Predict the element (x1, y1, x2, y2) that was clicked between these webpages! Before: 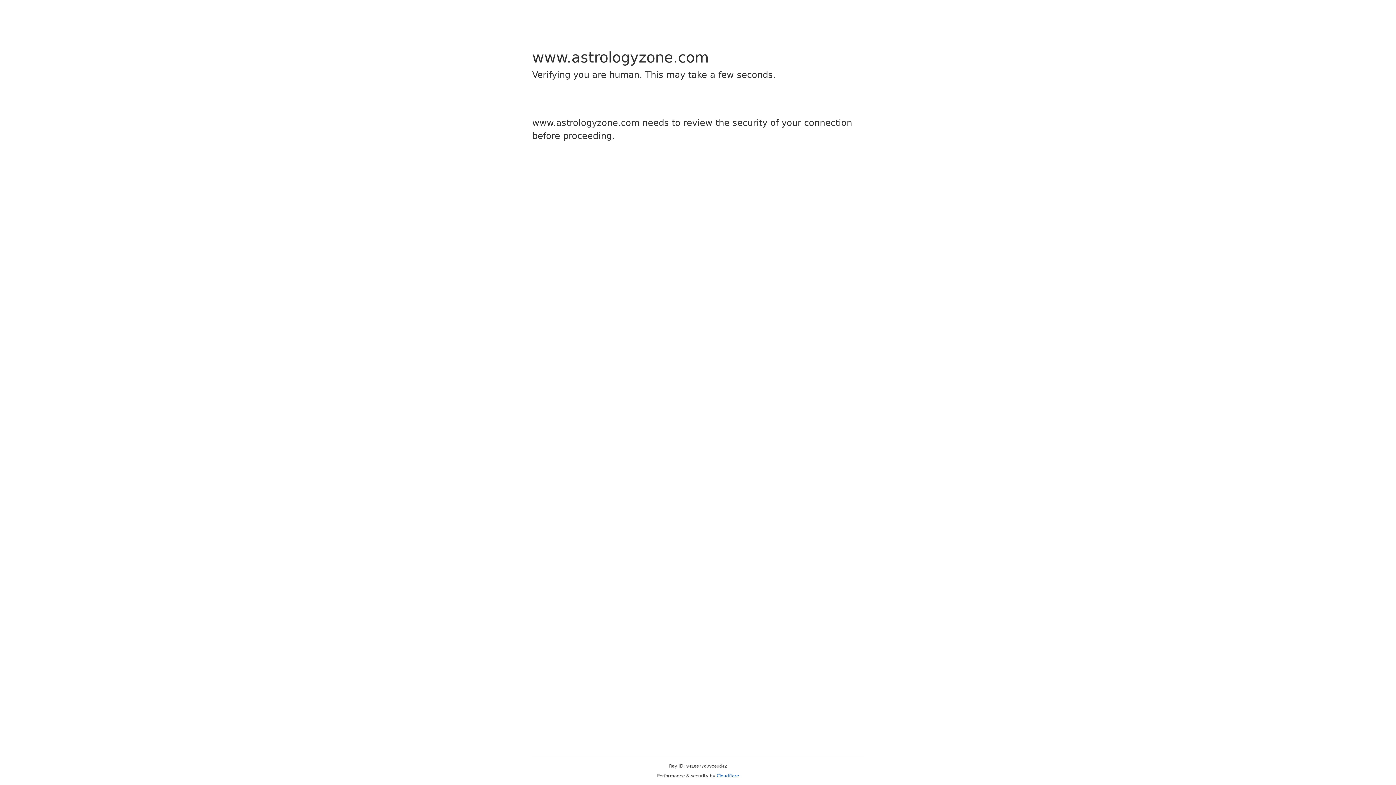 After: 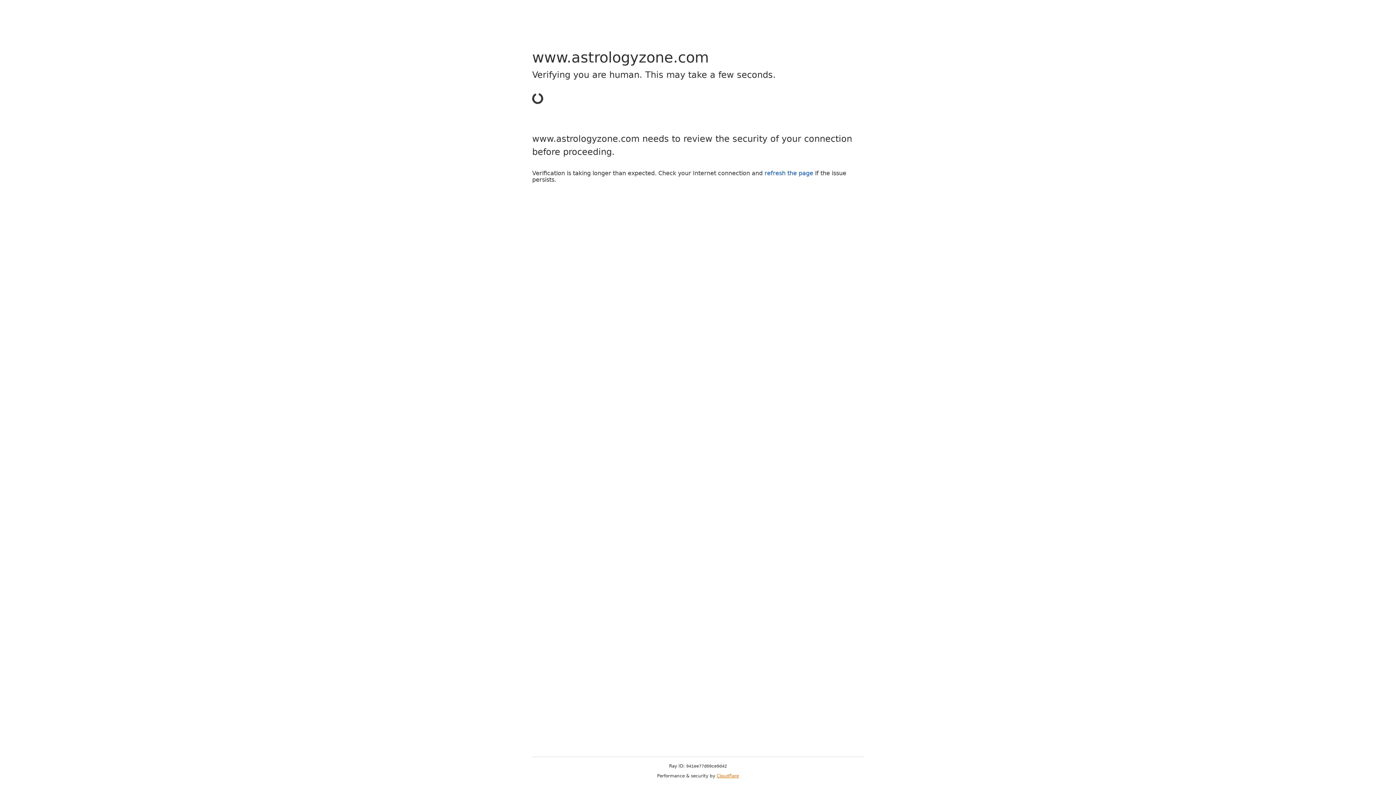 Action: label: Cloudflare bbox: (716, 773, 739, 778)